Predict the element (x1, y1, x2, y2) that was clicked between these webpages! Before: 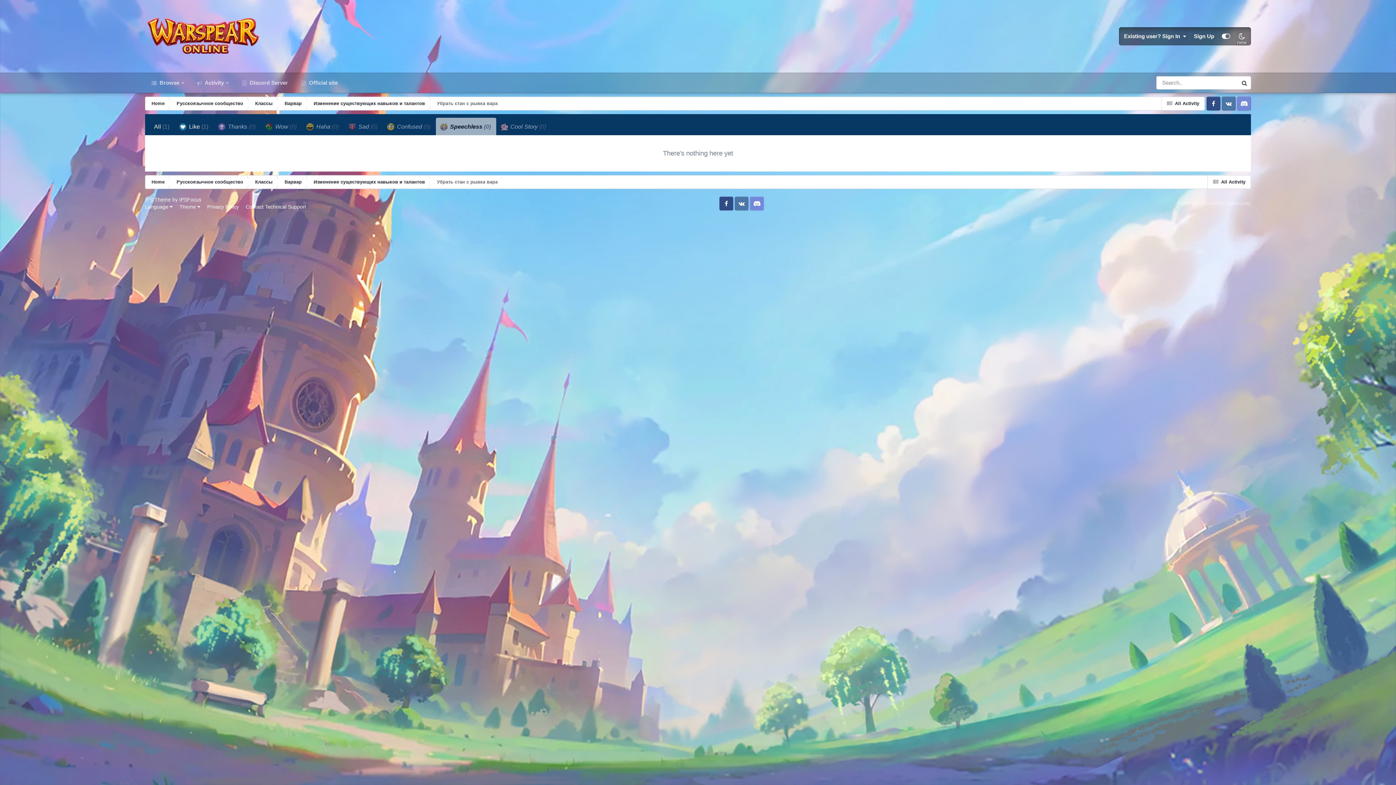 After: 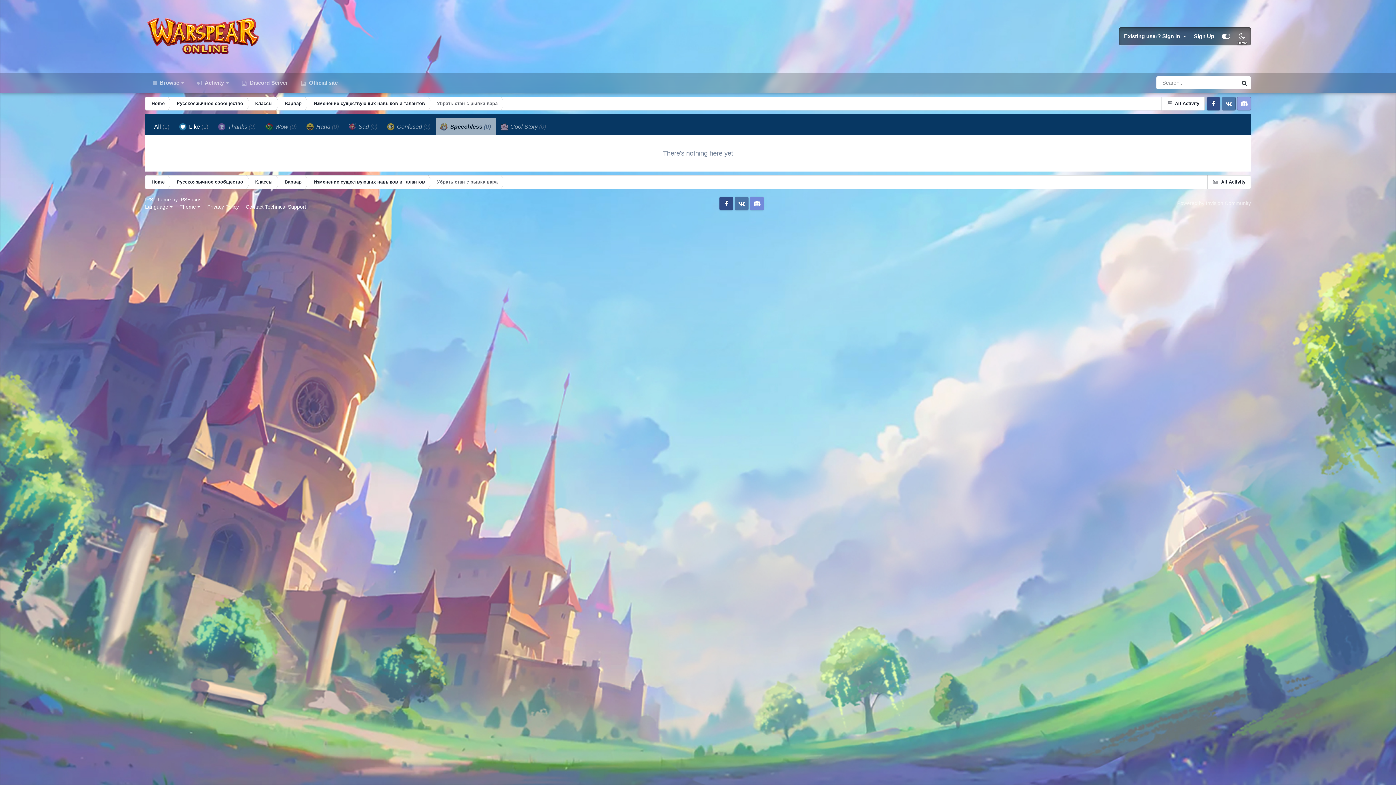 Action: bbox: (1237, 96, 1251, 110) label: Discord